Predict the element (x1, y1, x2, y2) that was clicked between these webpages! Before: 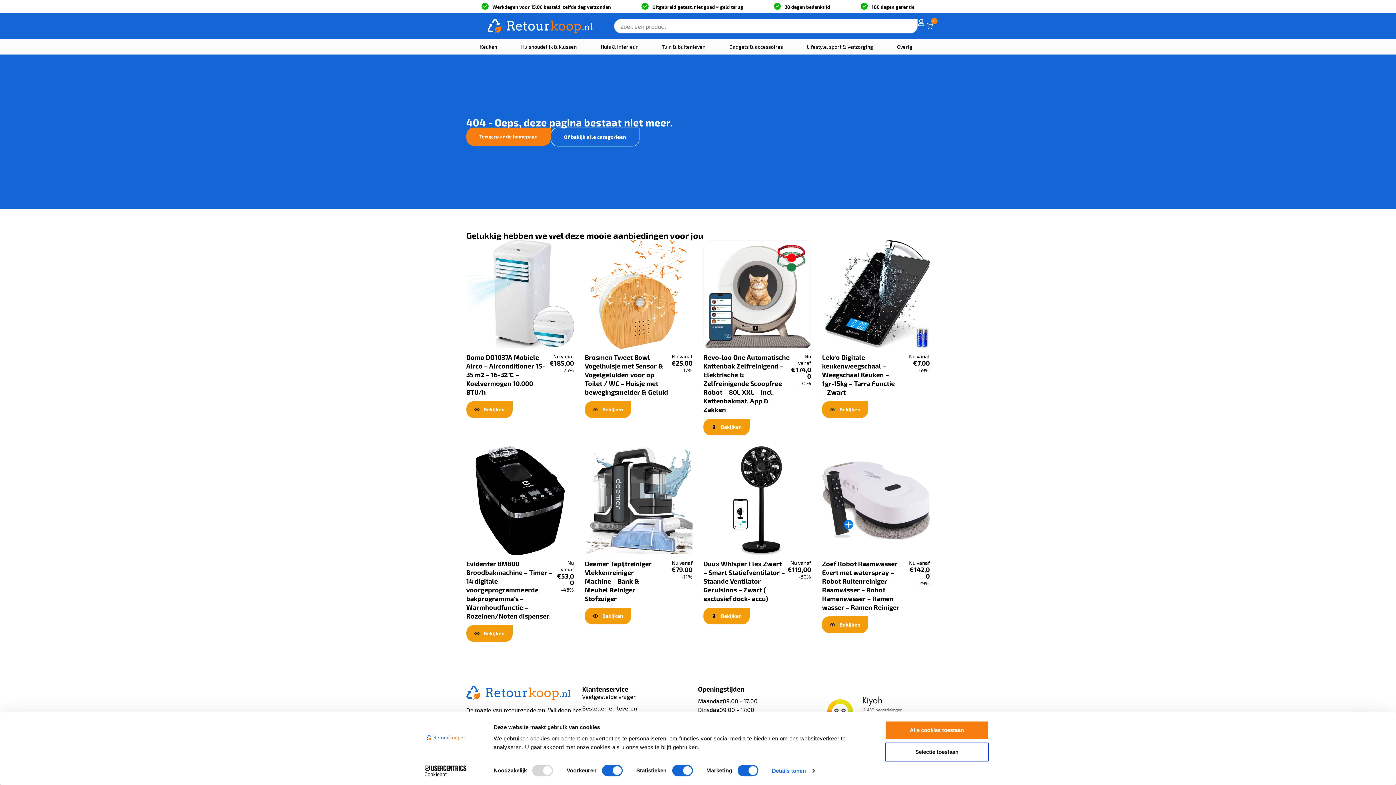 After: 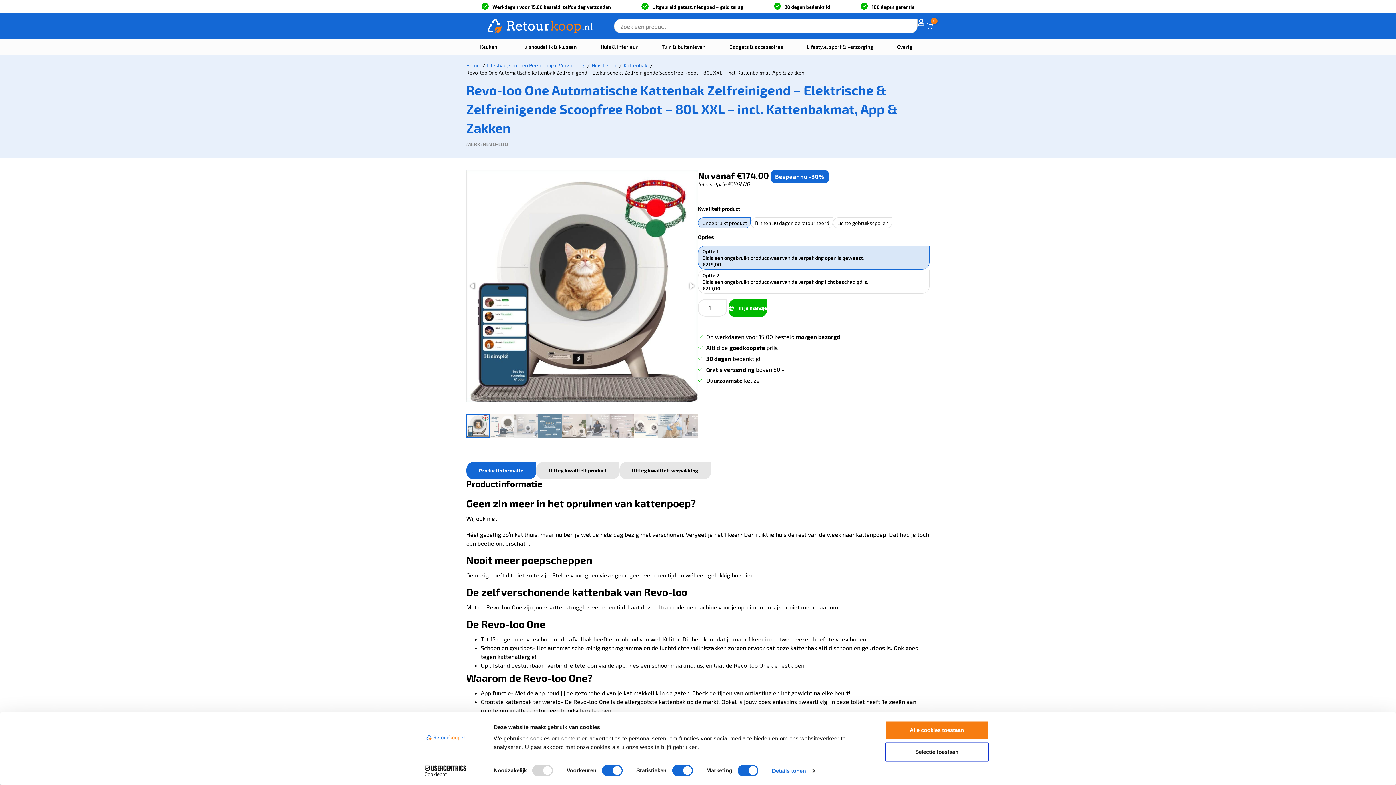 Action: bbox: (703, 239, 811, 348)